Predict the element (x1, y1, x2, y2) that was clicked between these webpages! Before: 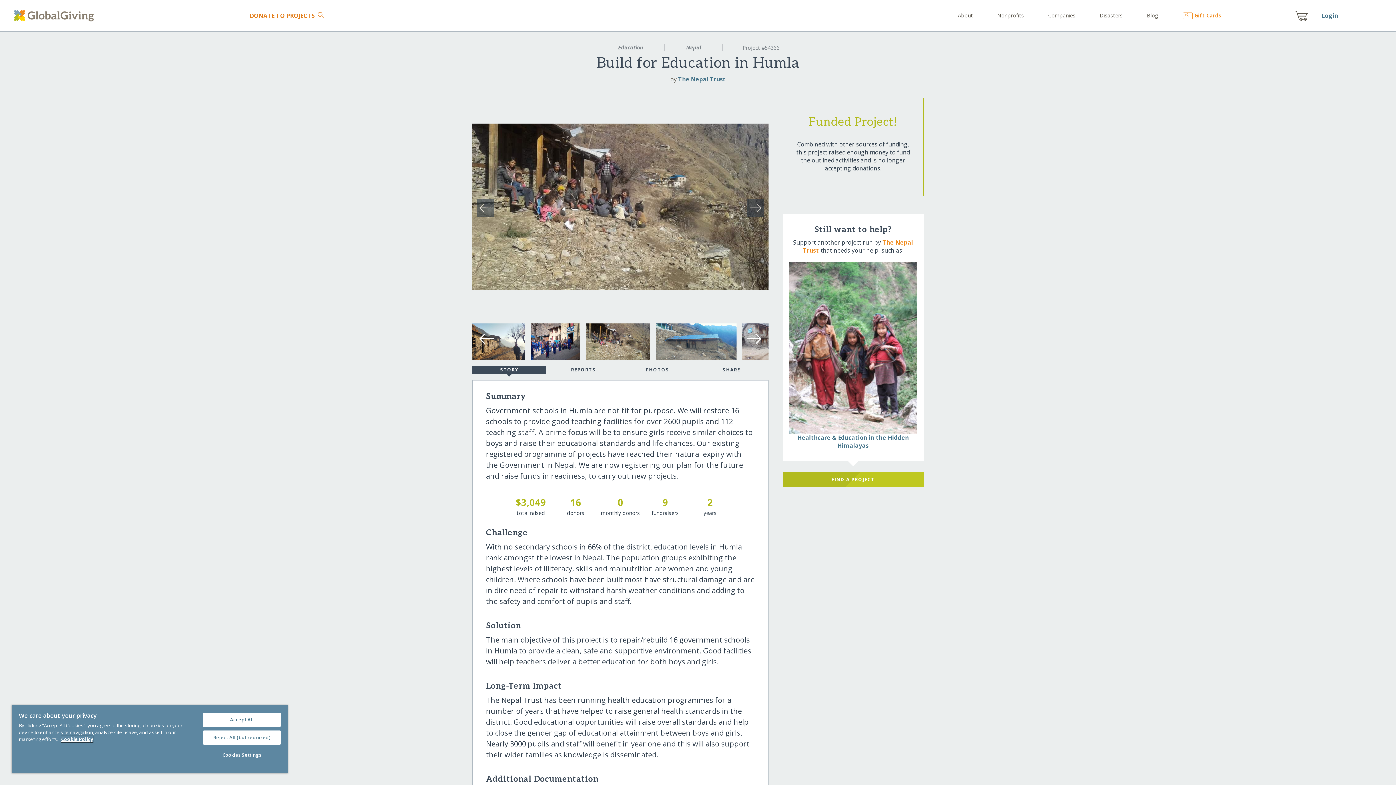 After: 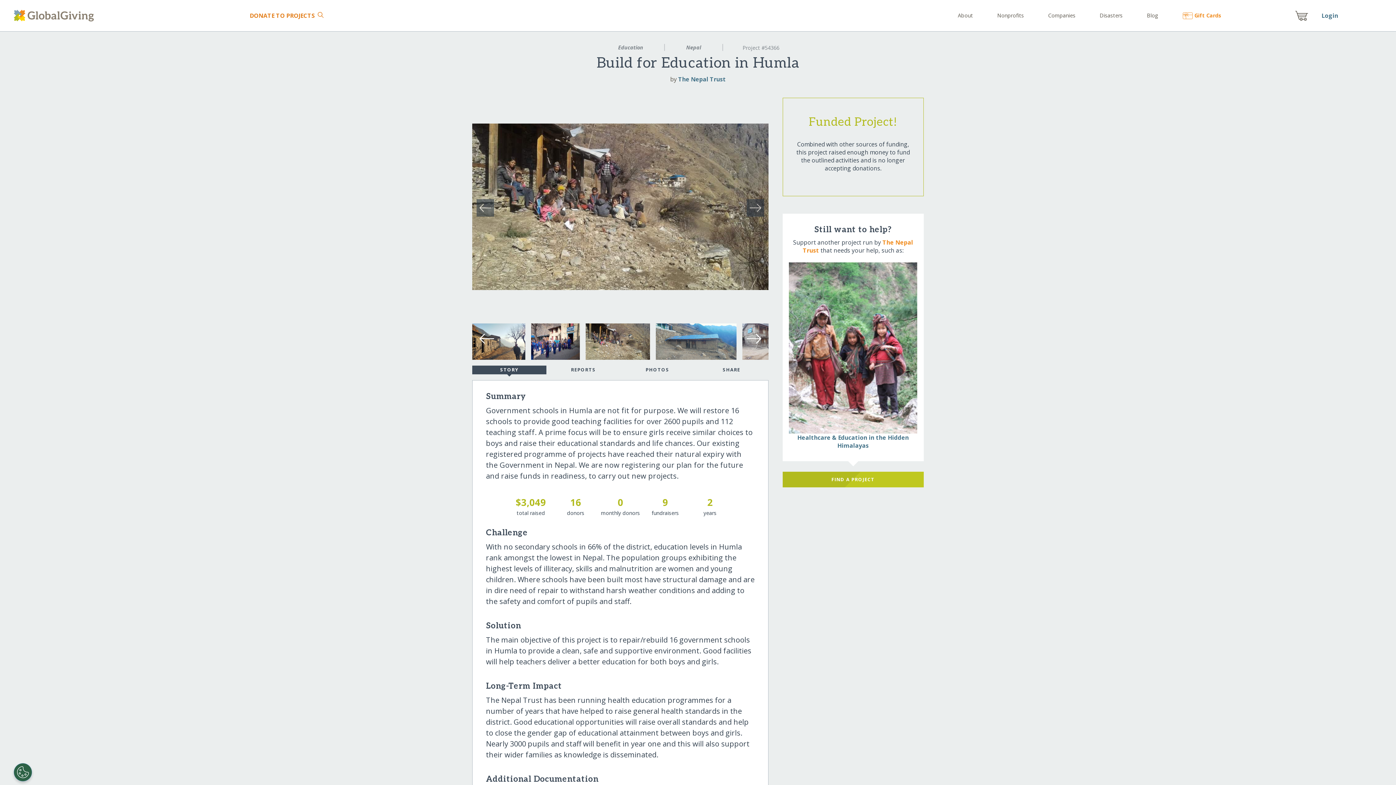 Action: label: Reject All (but required) bbox: (203, 730, 280, 745)